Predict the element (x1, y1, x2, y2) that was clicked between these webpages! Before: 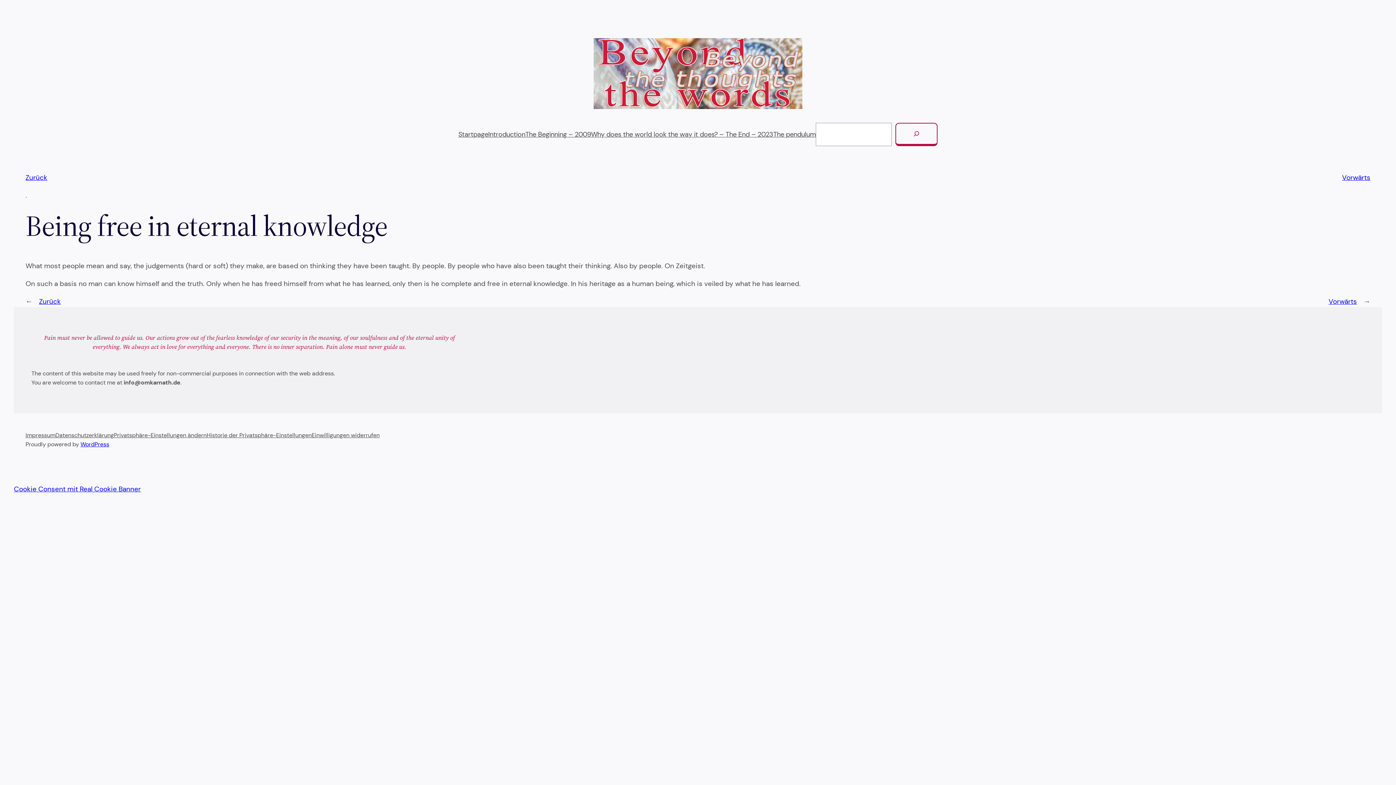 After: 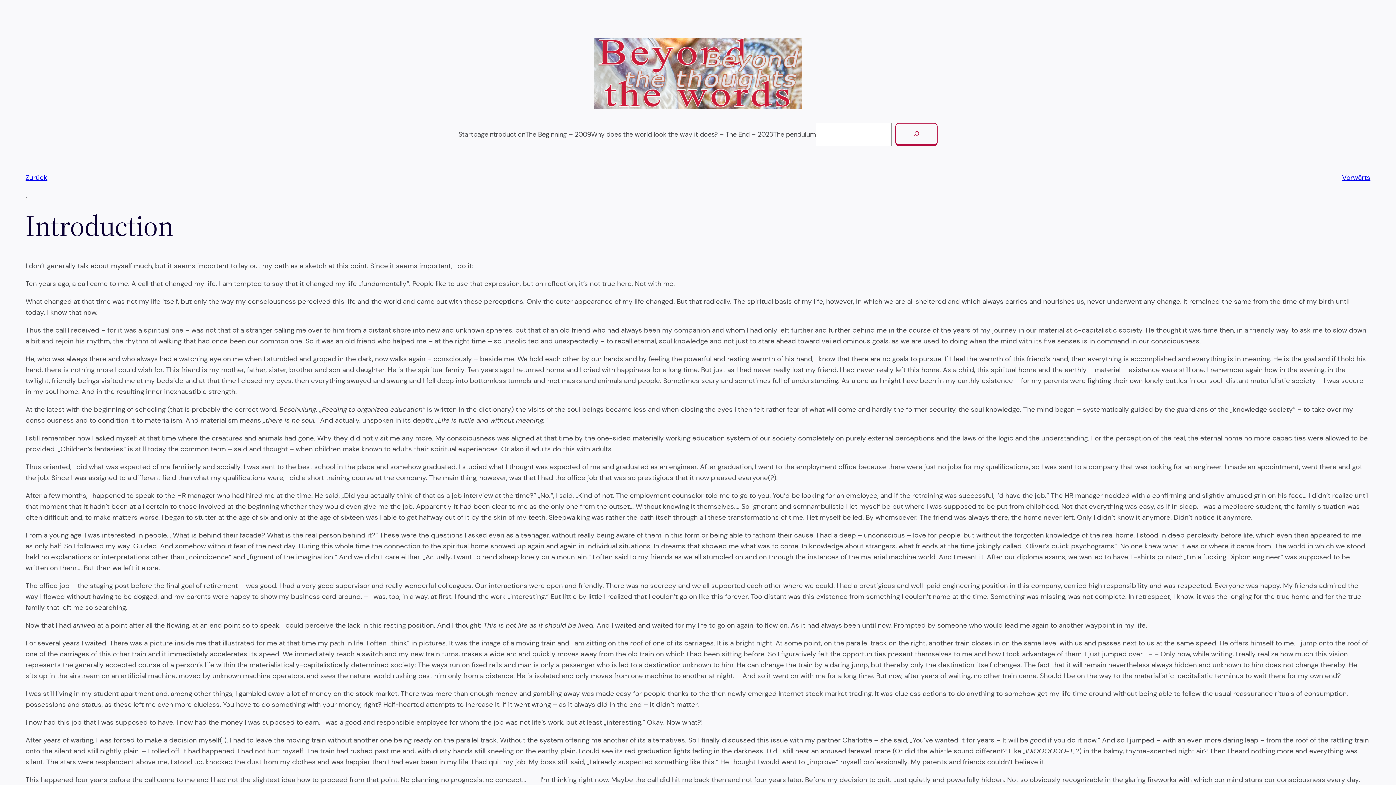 Action: label: Introduction bbox: (488, 129, 525, 139)